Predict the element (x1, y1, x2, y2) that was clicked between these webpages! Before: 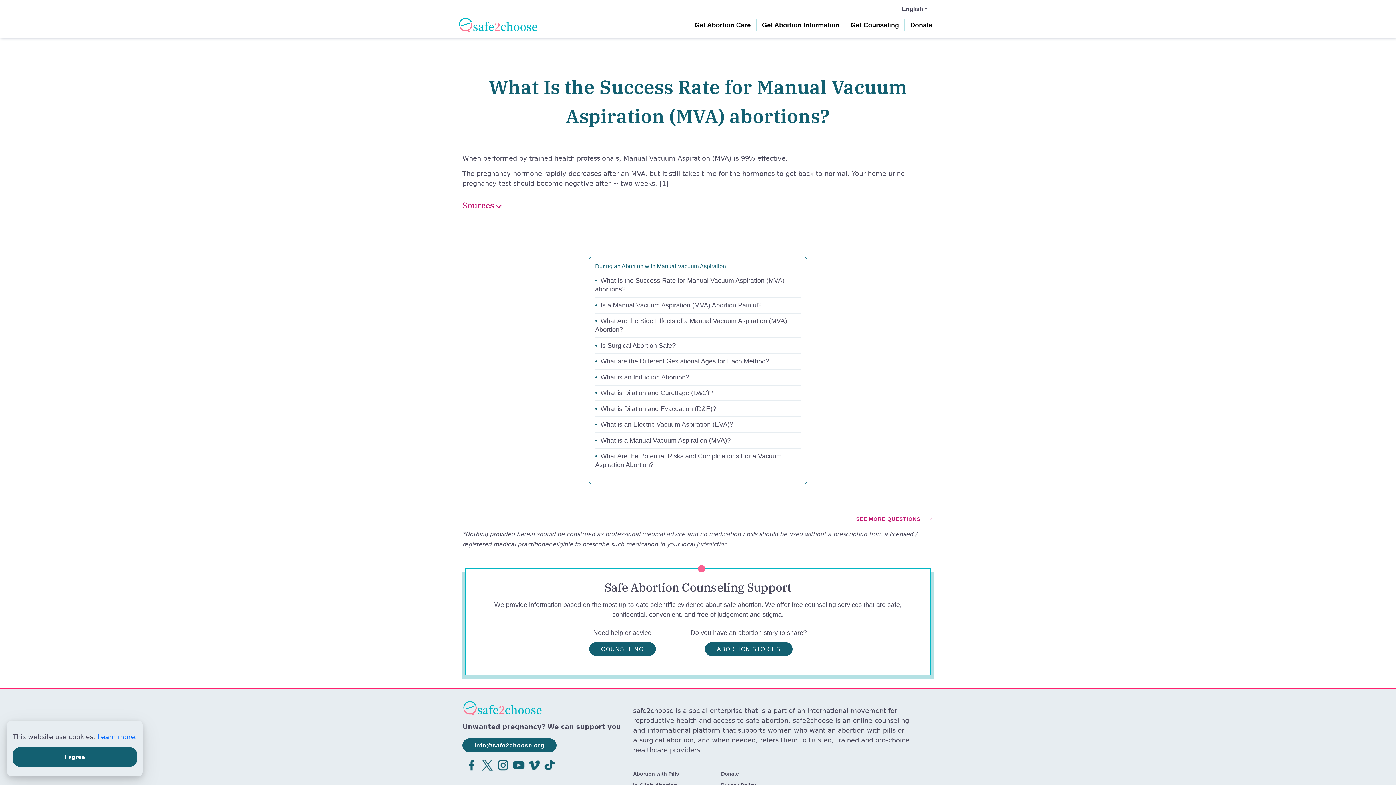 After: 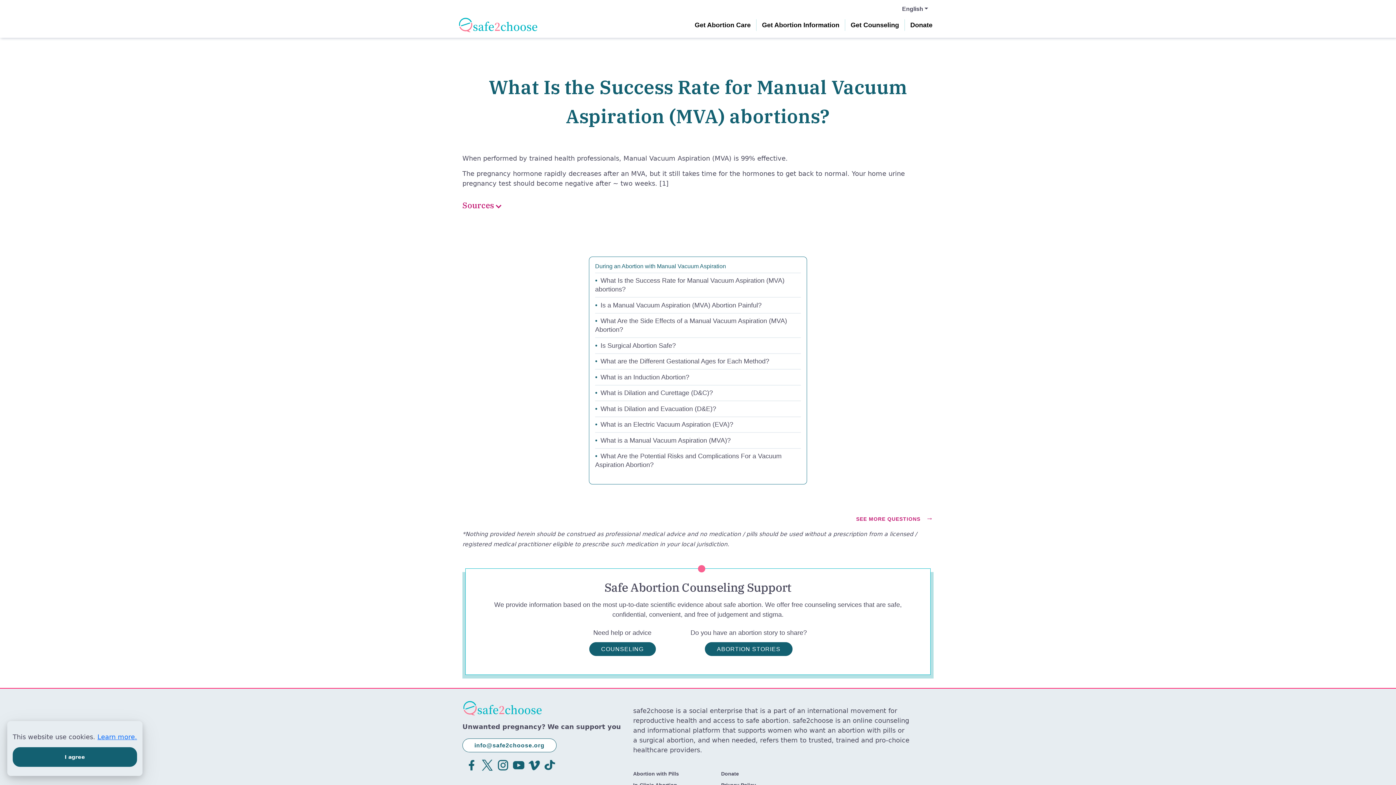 Action: label: info@safe2choose.org bbox: (462, 738, 556, 752)